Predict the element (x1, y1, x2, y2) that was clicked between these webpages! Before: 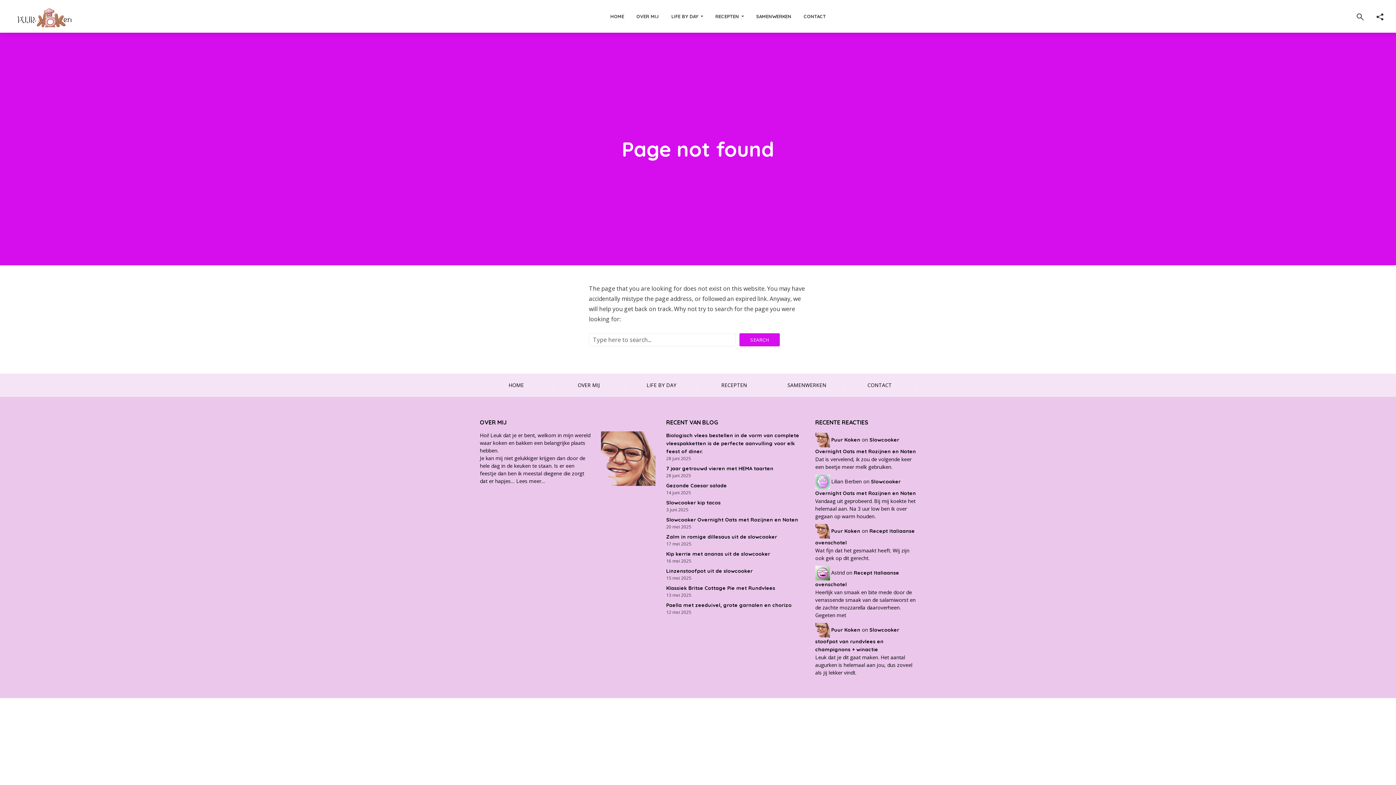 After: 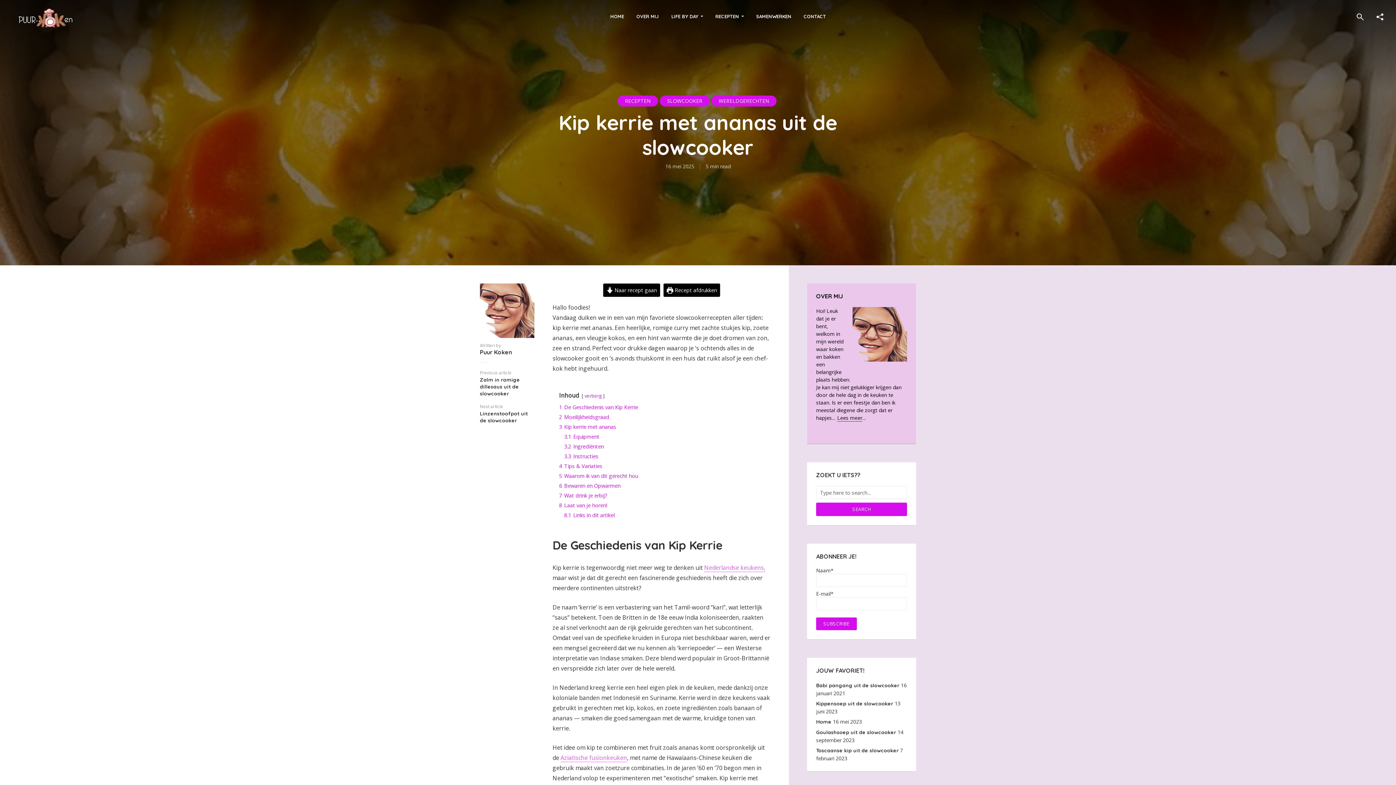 Action: label: Kip kerrie met ananas uit de slowcooker bbox: (666, 550, 770, 557)